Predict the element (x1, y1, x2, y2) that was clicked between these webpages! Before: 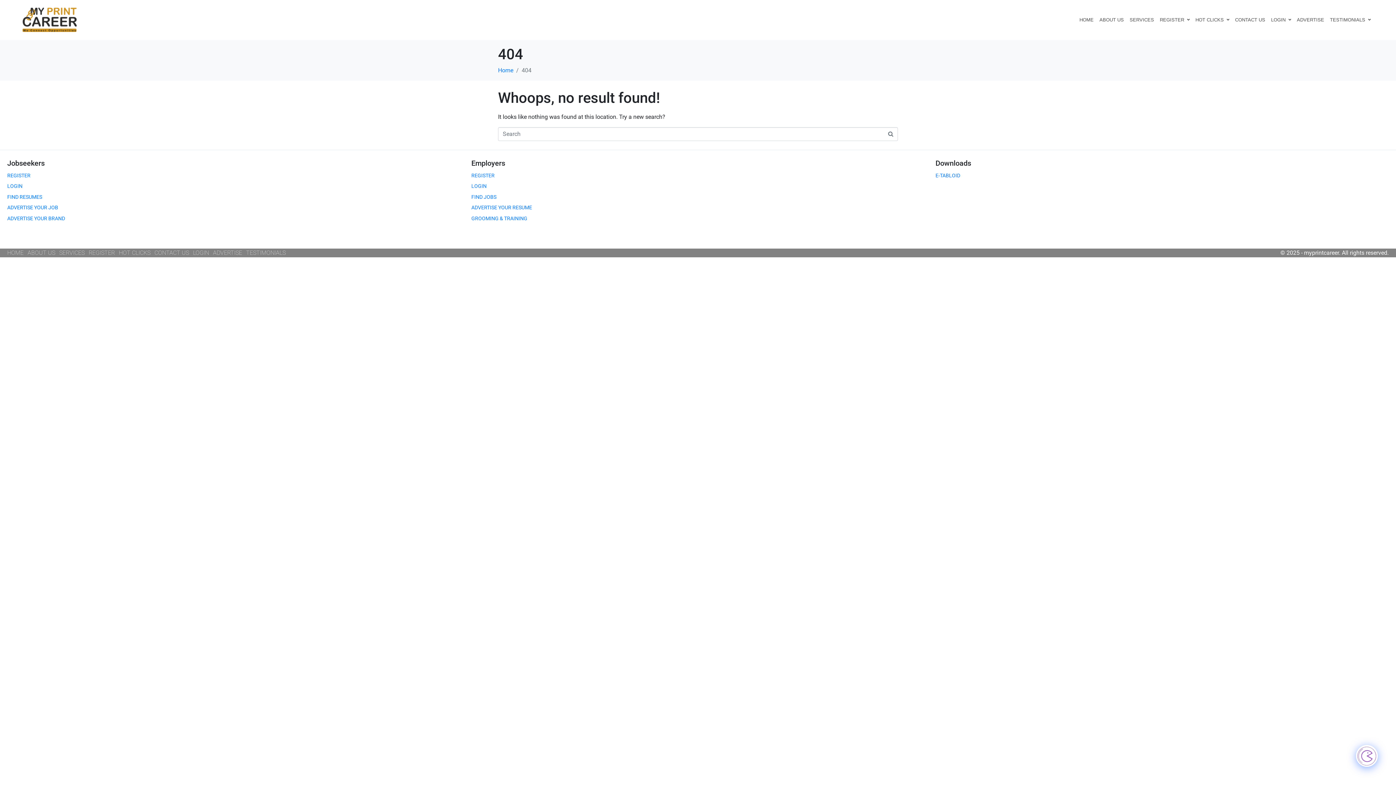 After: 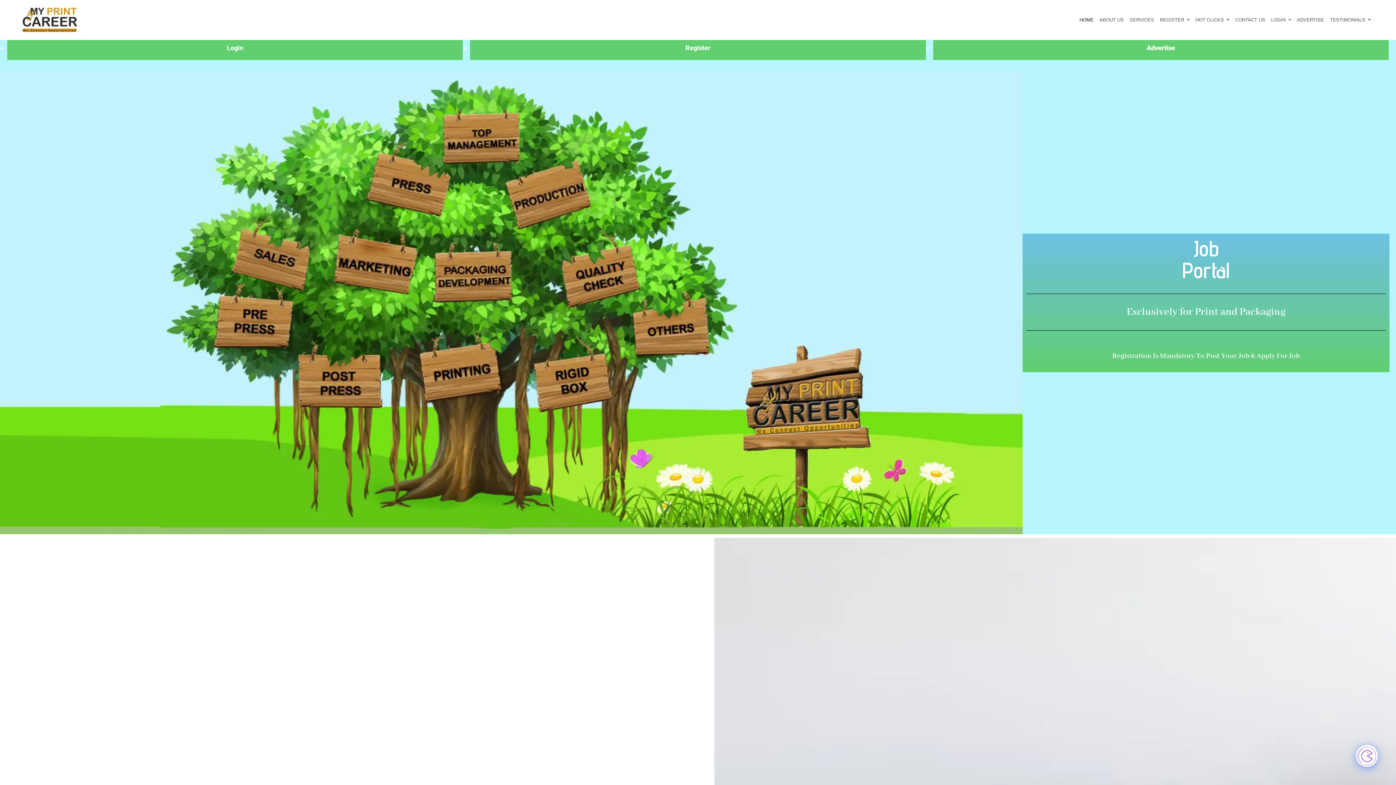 Action: label: HOME bbox: (7, 249, 23, 256)